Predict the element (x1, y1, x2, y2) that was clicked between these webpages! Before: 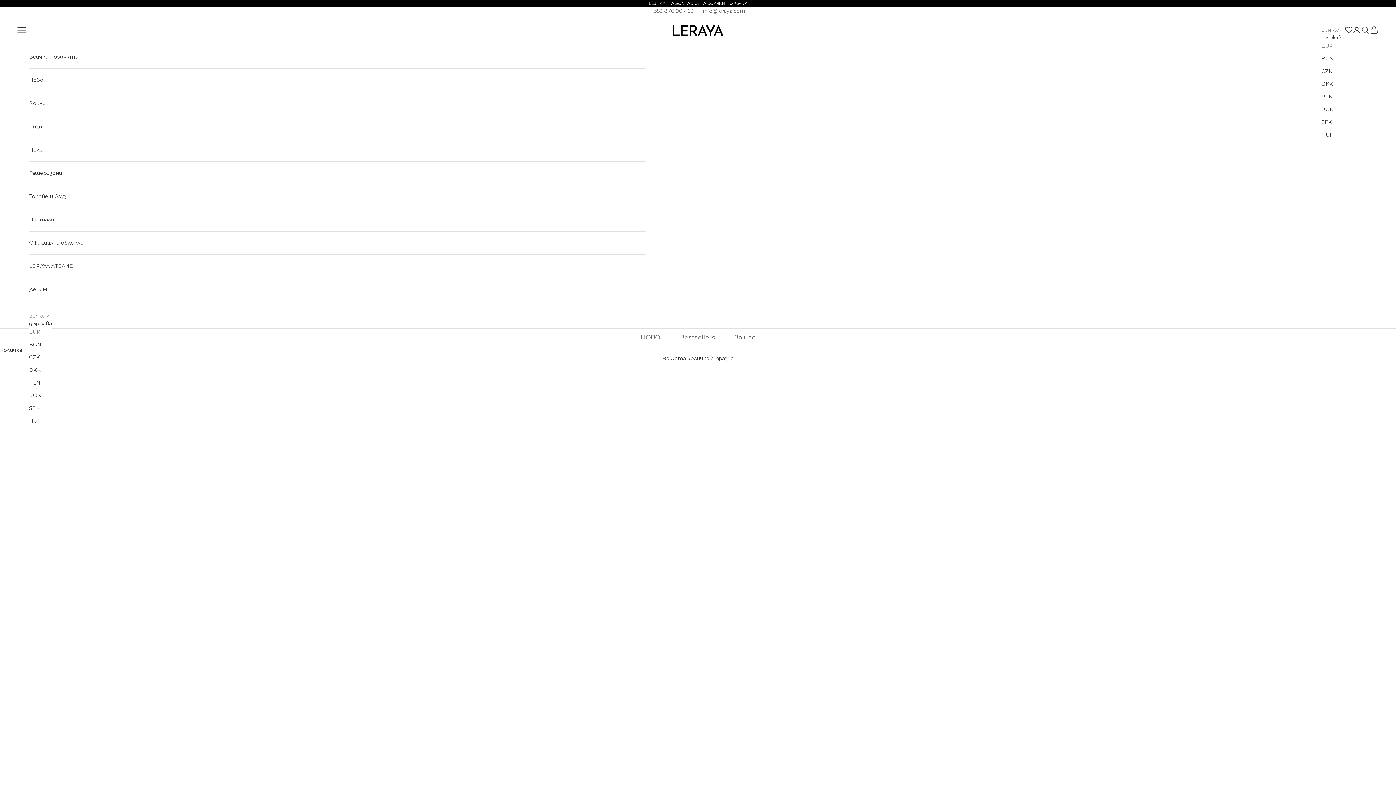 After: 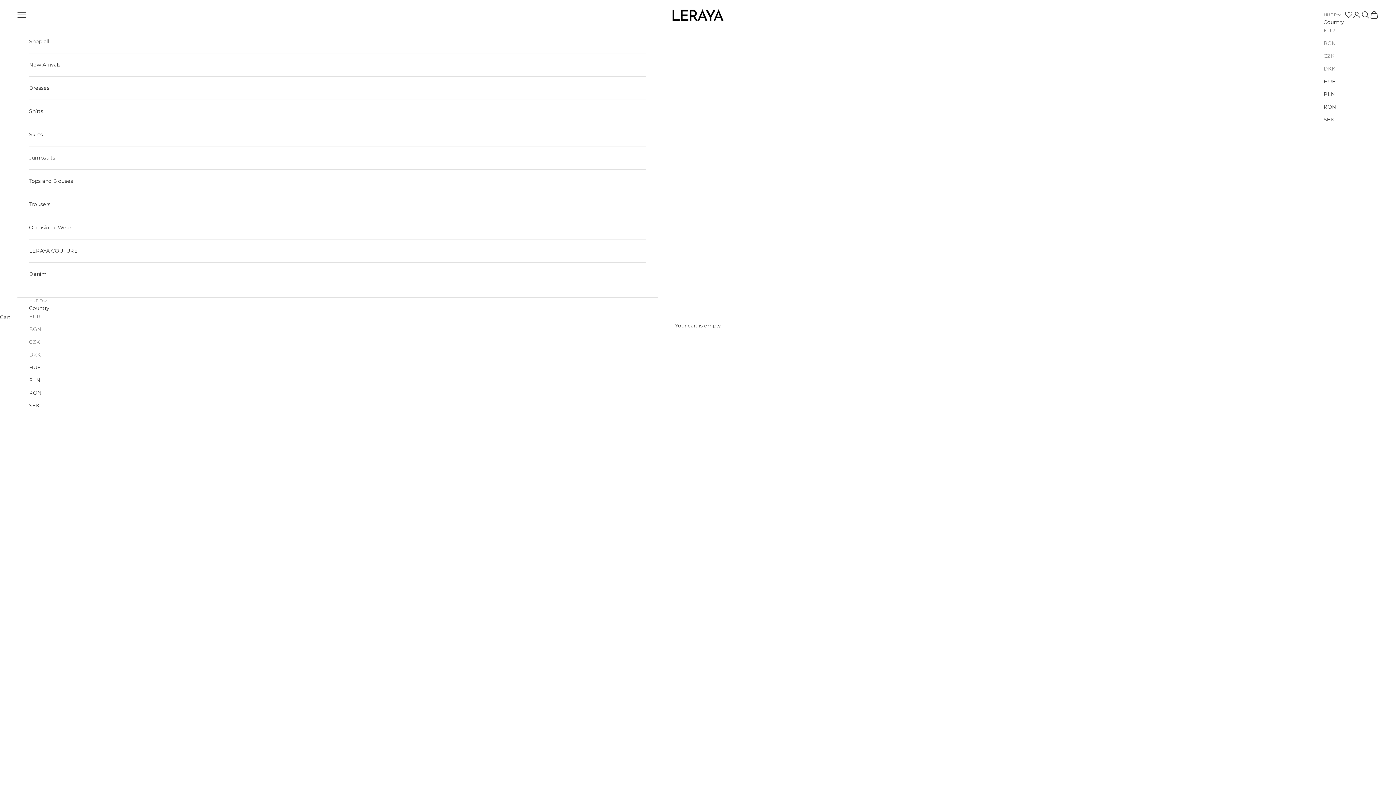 Action: bbox: (29, 416, 52, 425) label: HUF